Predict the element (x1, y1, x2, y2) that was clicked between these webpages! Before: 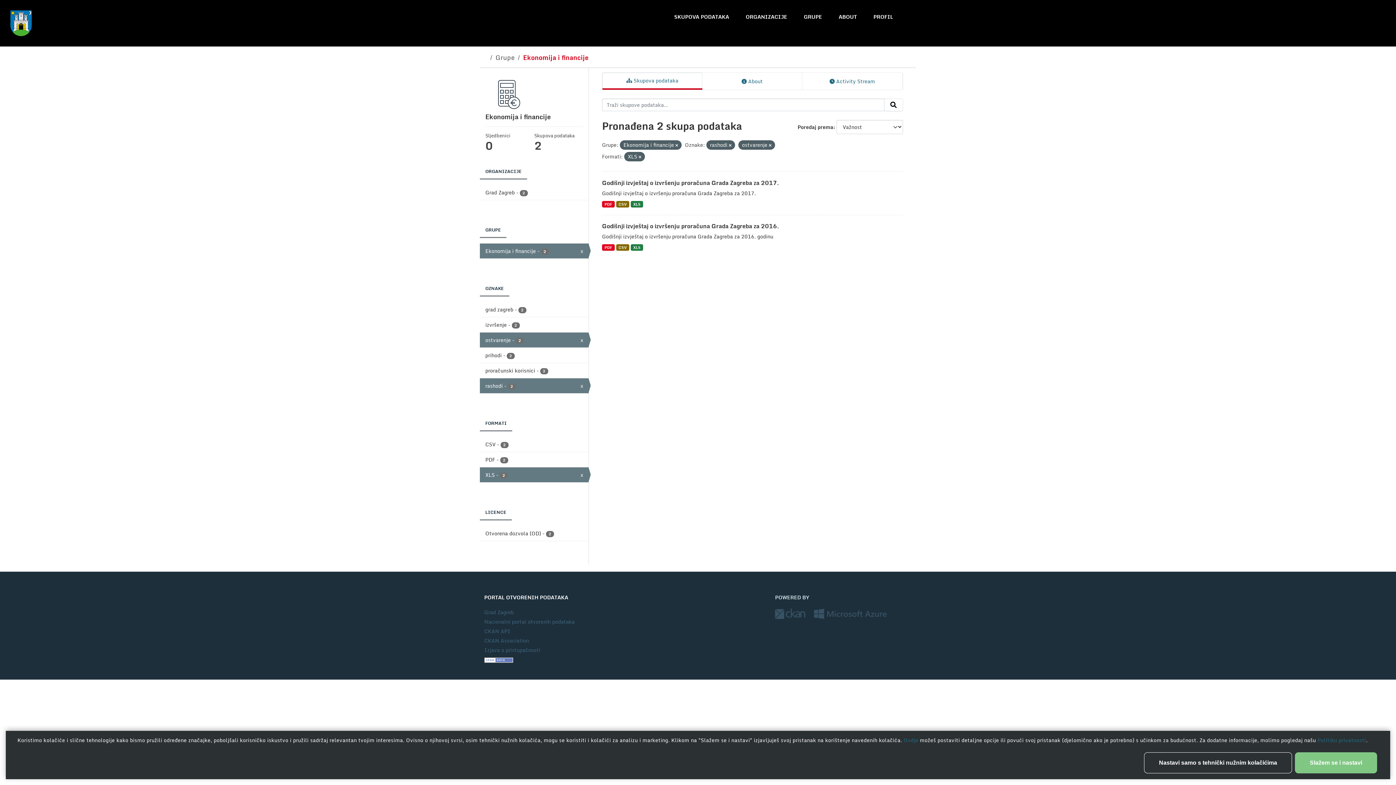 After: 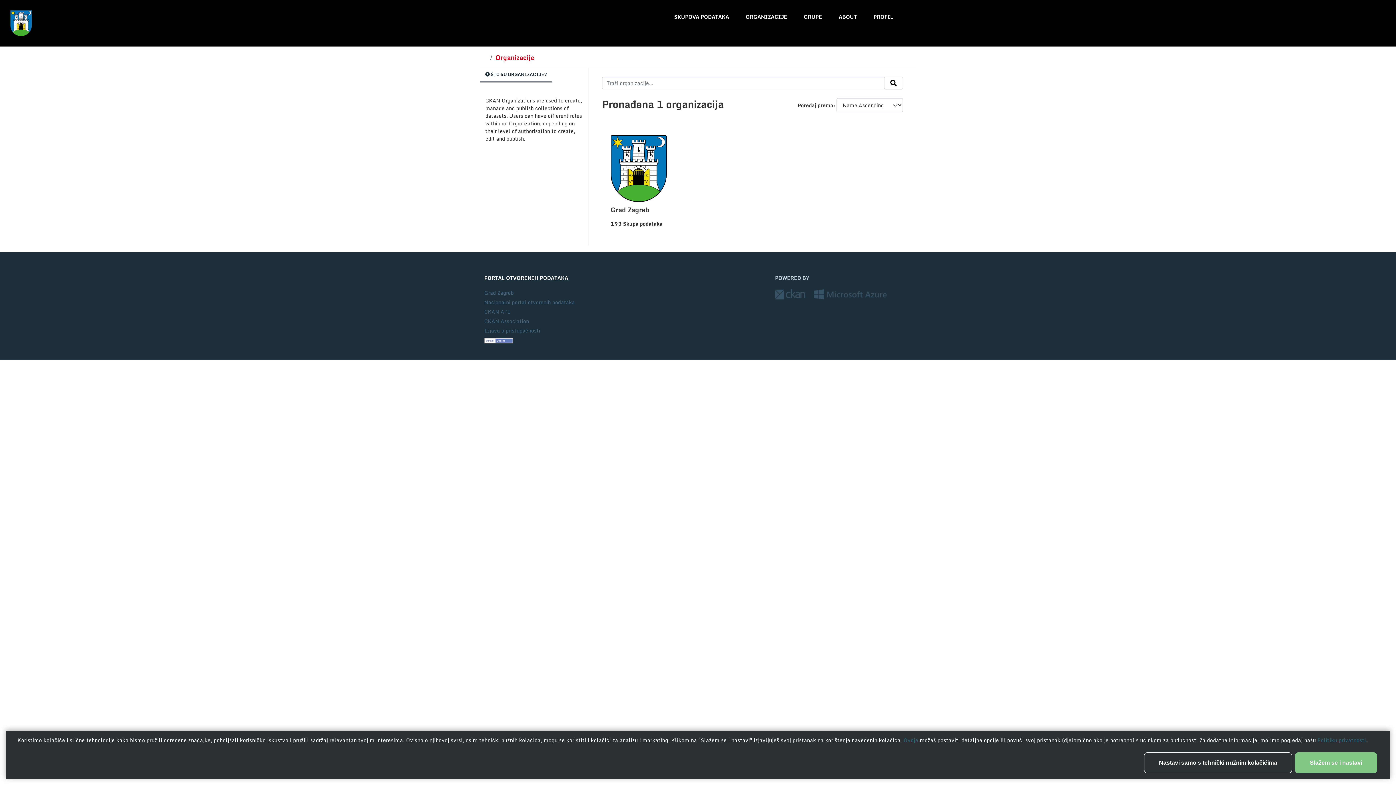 Action: bbox: (740, 9, 792, 24) label: ORGANIZACIJE